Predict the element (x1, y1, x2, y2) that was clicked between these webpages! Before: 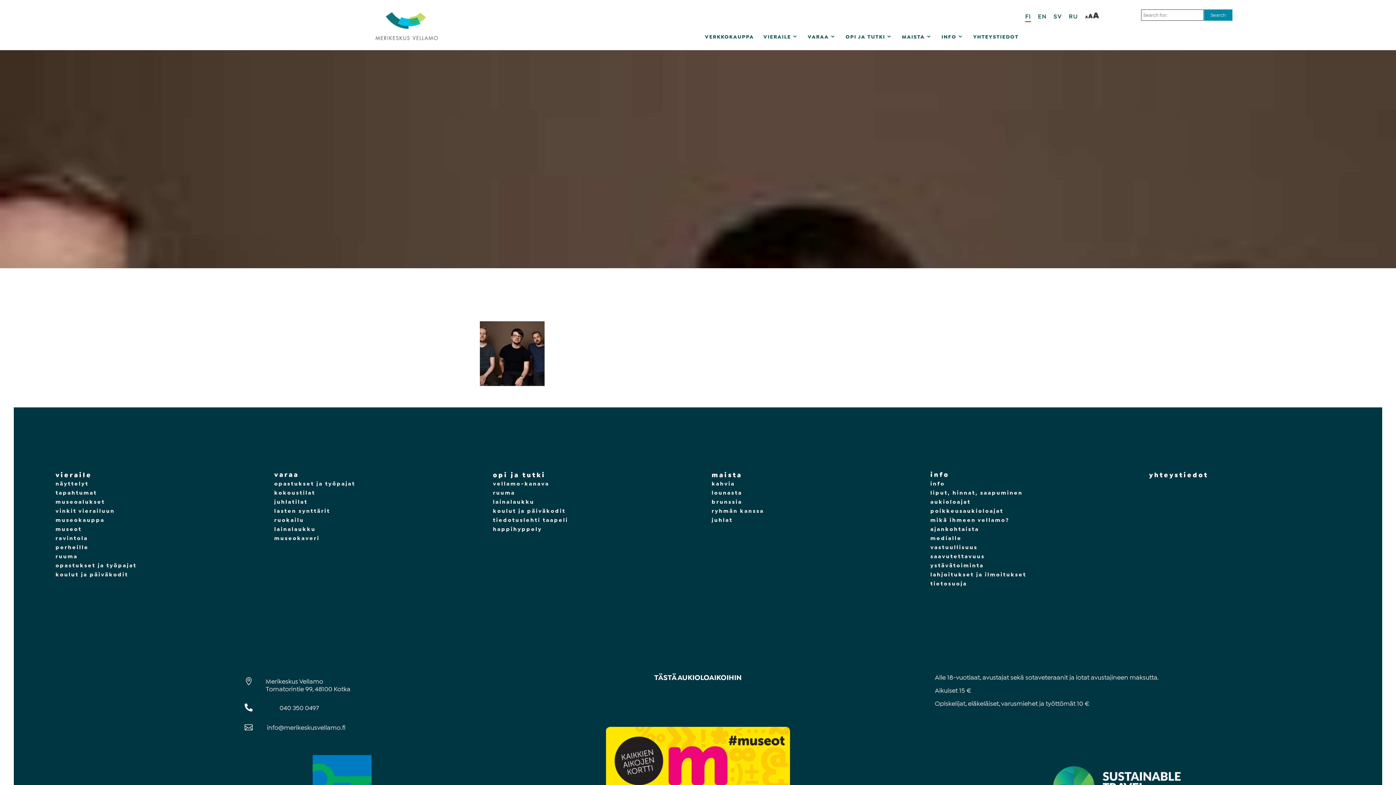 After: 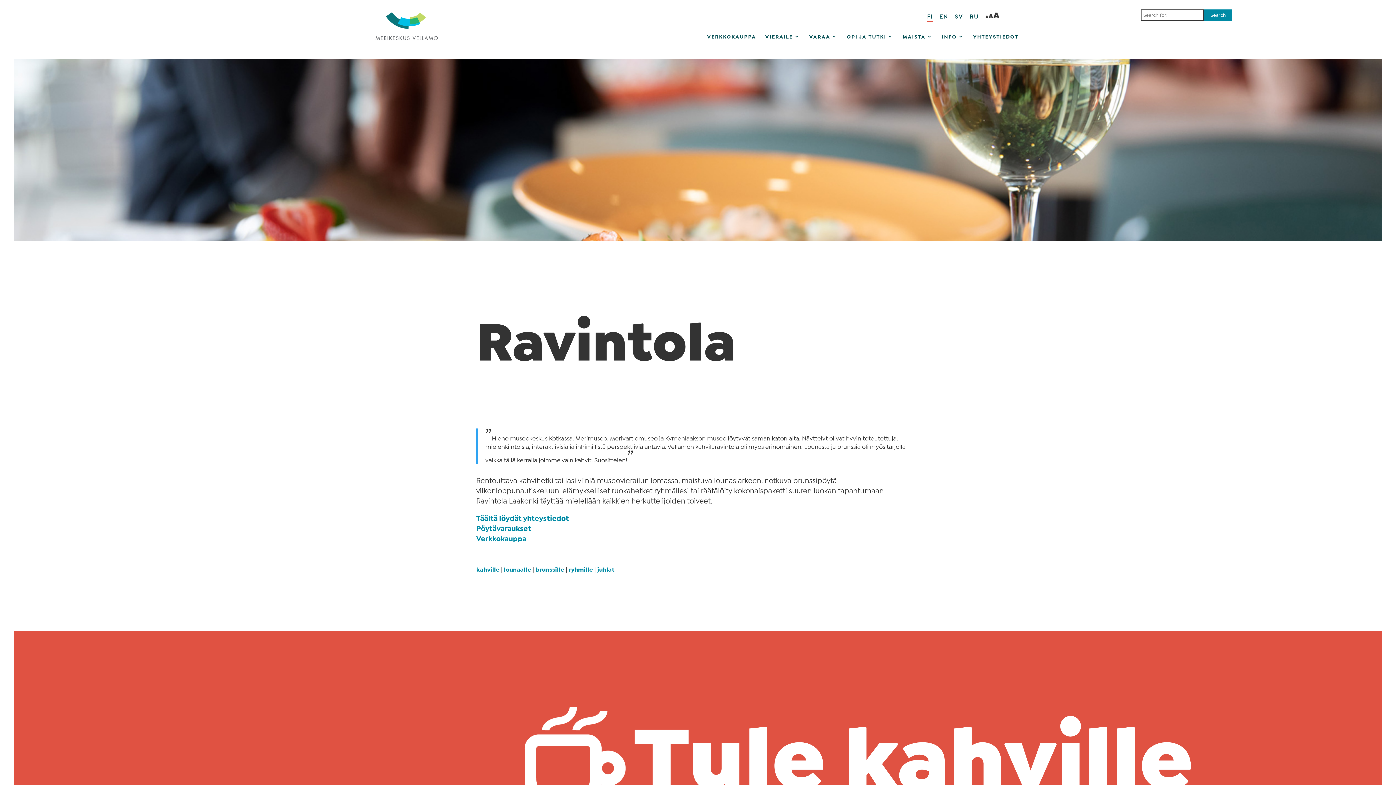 Action: bbox: (902, 33, 932, 42) label: MAISTA